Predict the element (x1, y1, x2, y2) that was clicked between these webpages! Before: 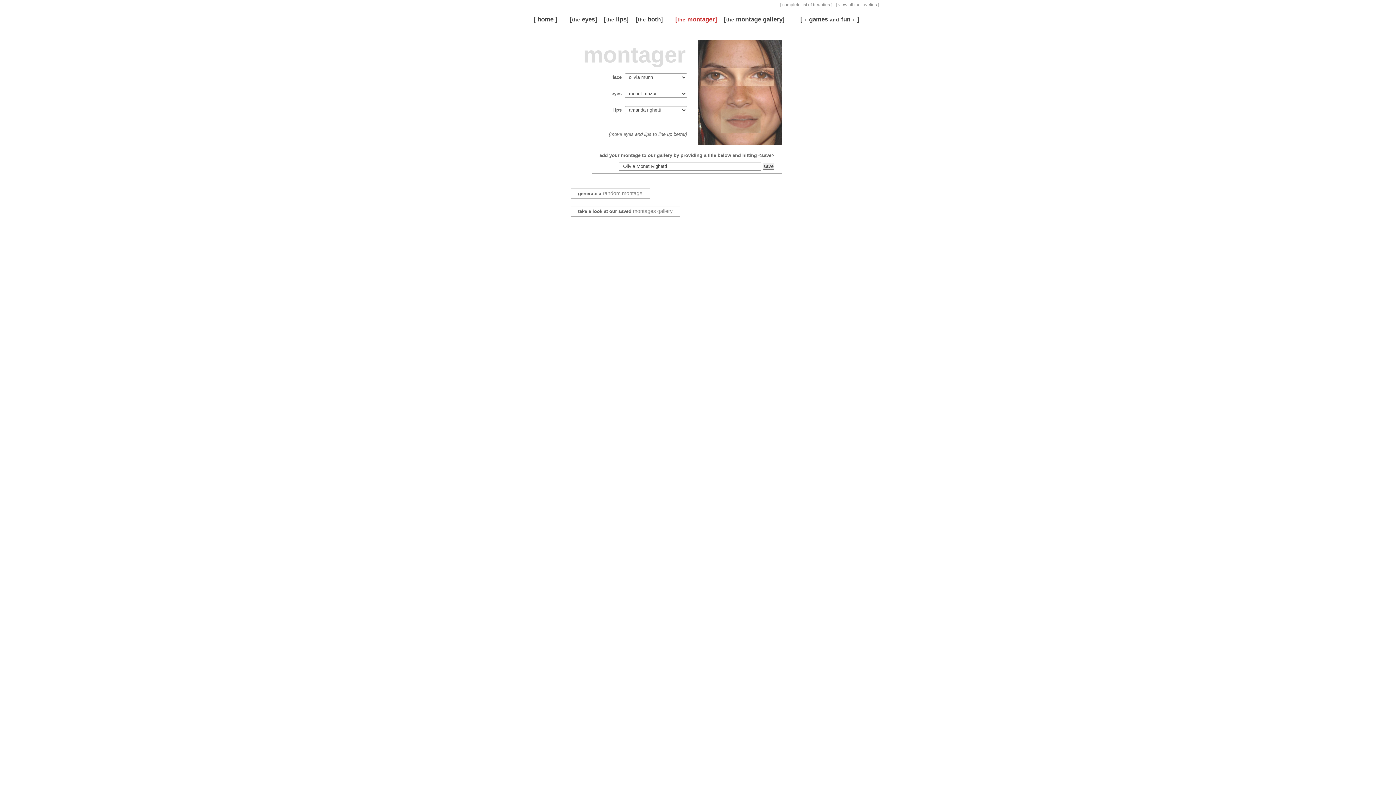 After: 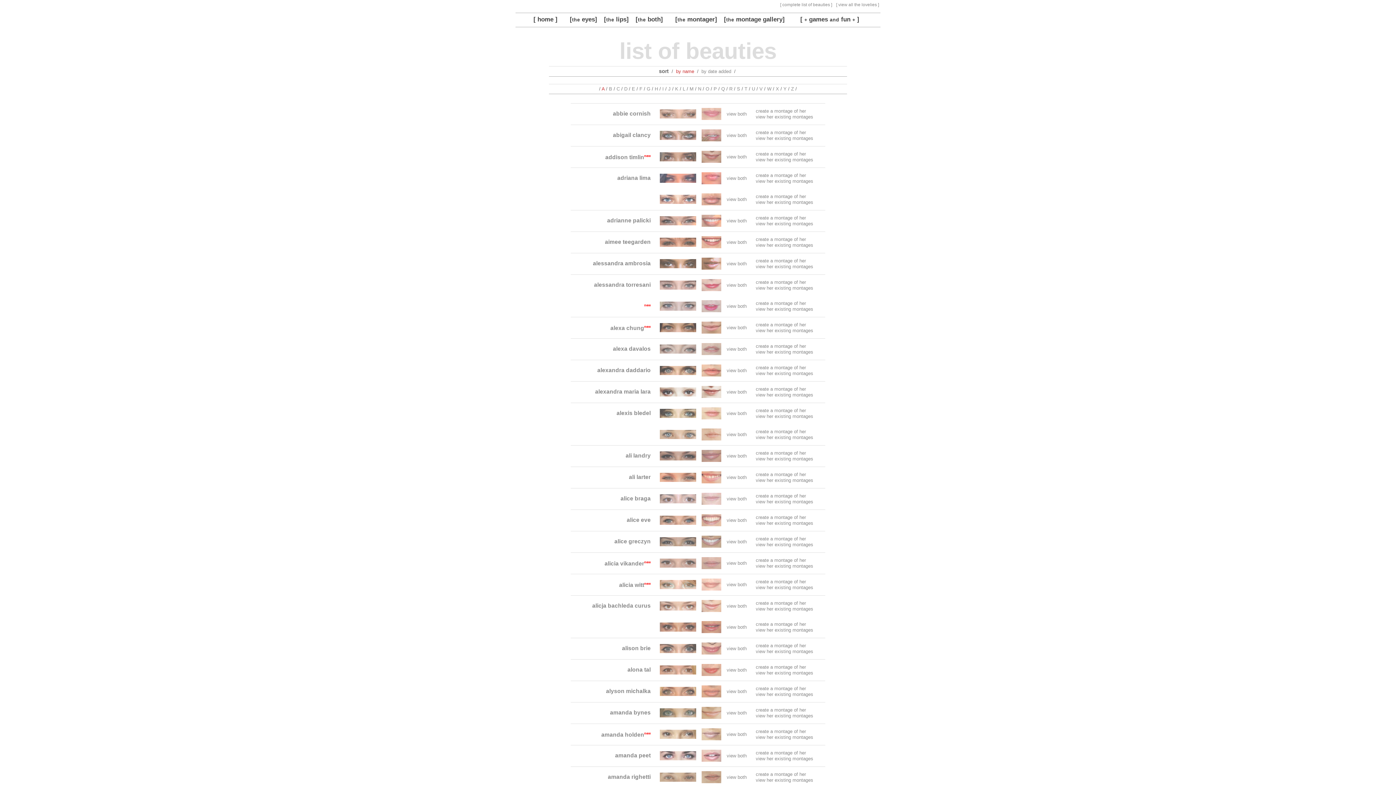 Action: bbox: (780, 2, 832, 7) label: [ complete list of beauties ]